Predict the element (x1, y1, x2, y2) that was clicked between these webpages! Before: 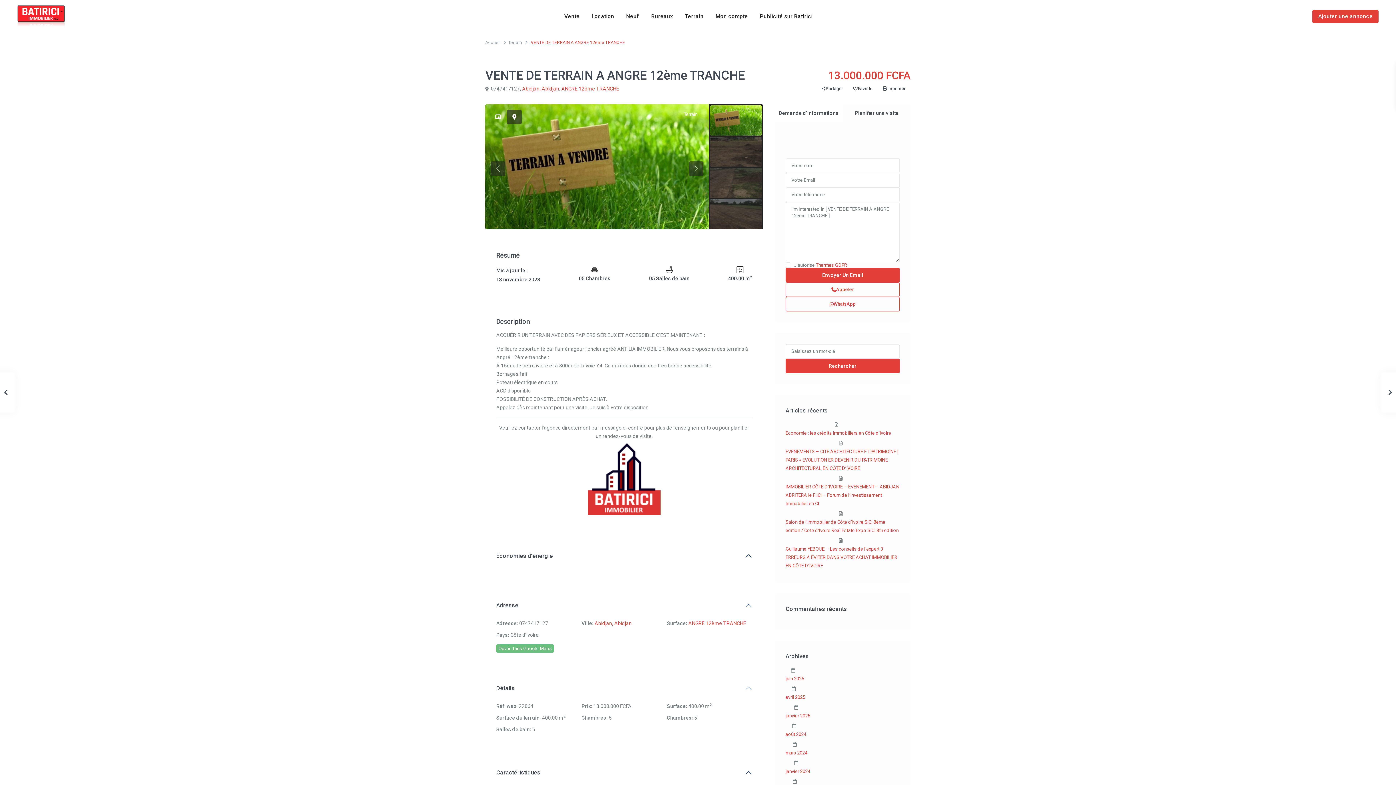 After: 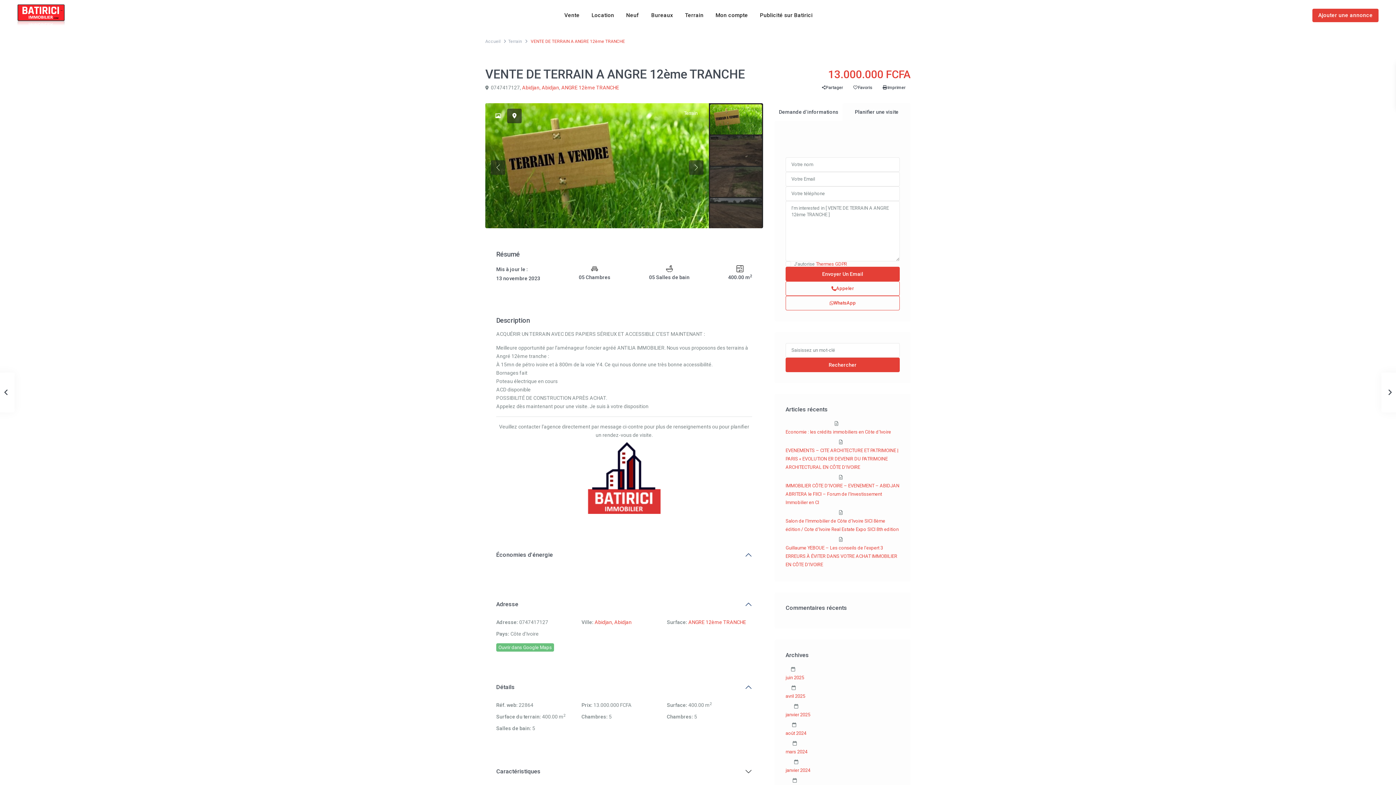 Action: bbox: (485, 759, 763, 786) label: Caractéristiques